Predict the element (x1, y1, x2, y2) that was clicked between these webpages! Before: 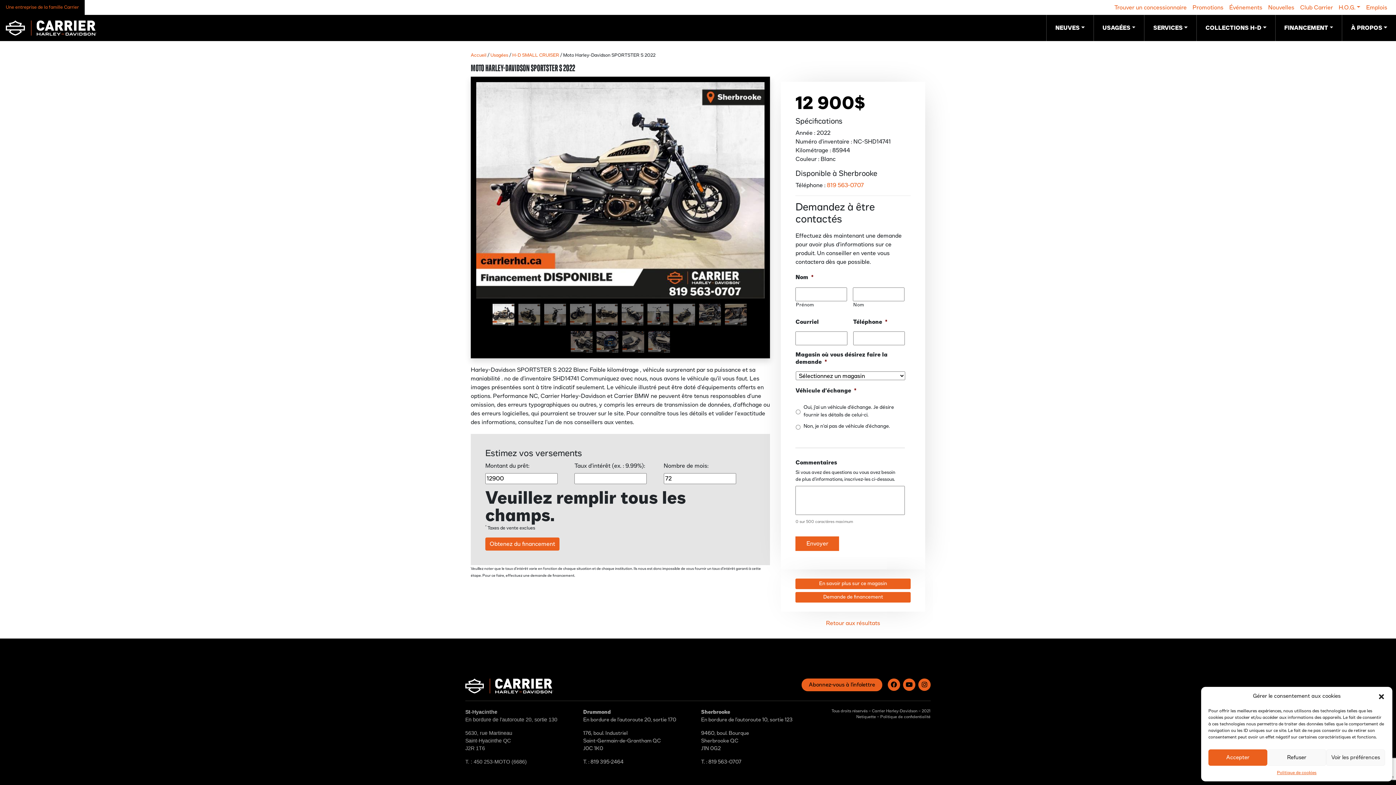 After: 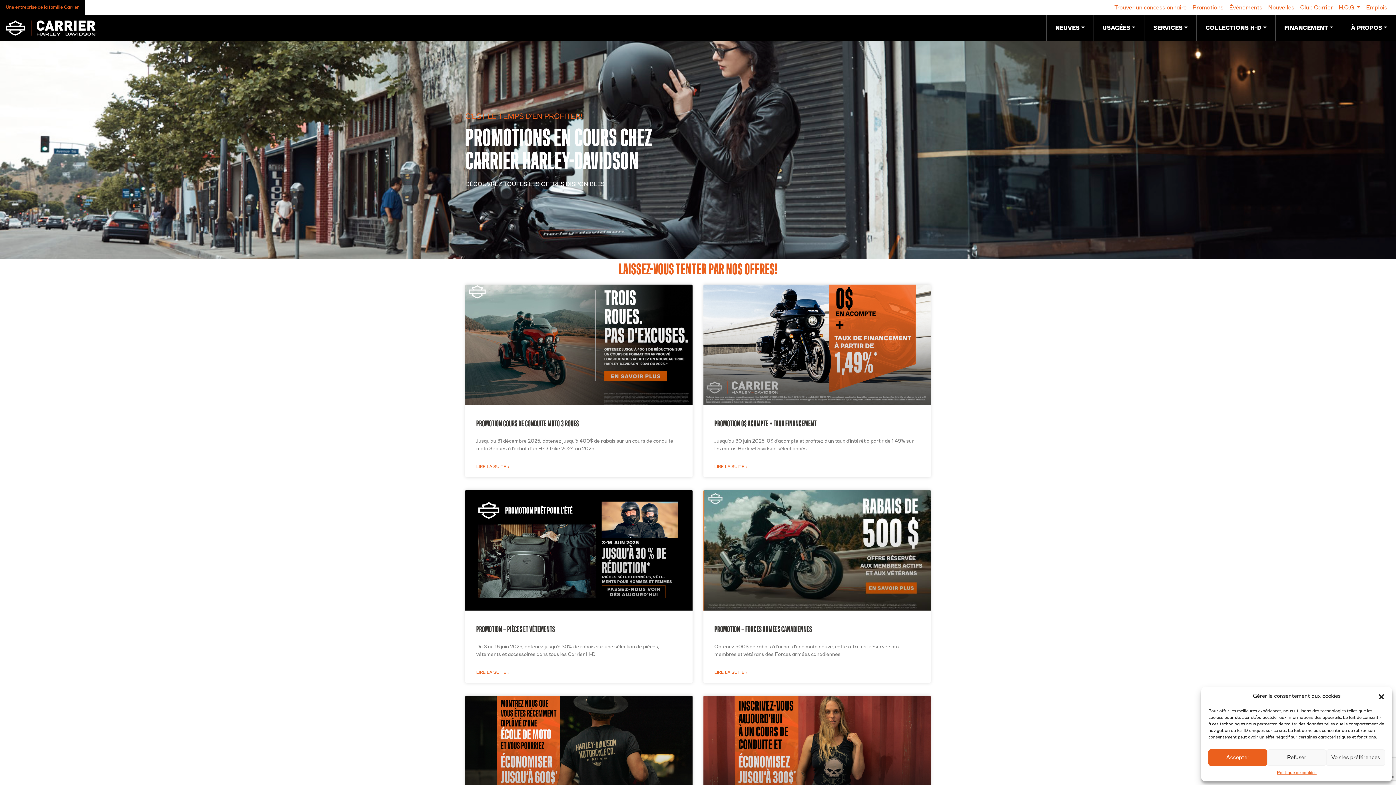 Action: label: Promotions bbox: (1189, 0, 1226, 14)